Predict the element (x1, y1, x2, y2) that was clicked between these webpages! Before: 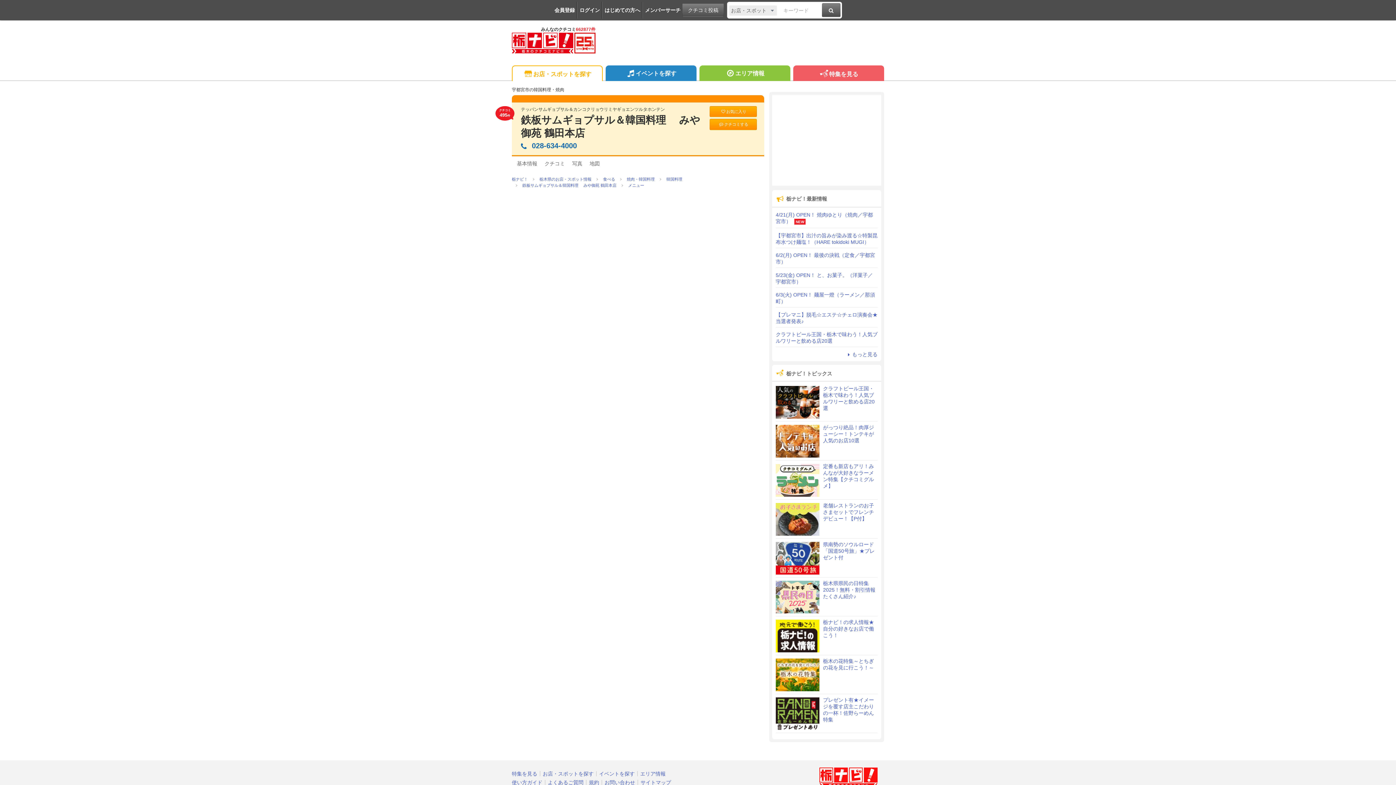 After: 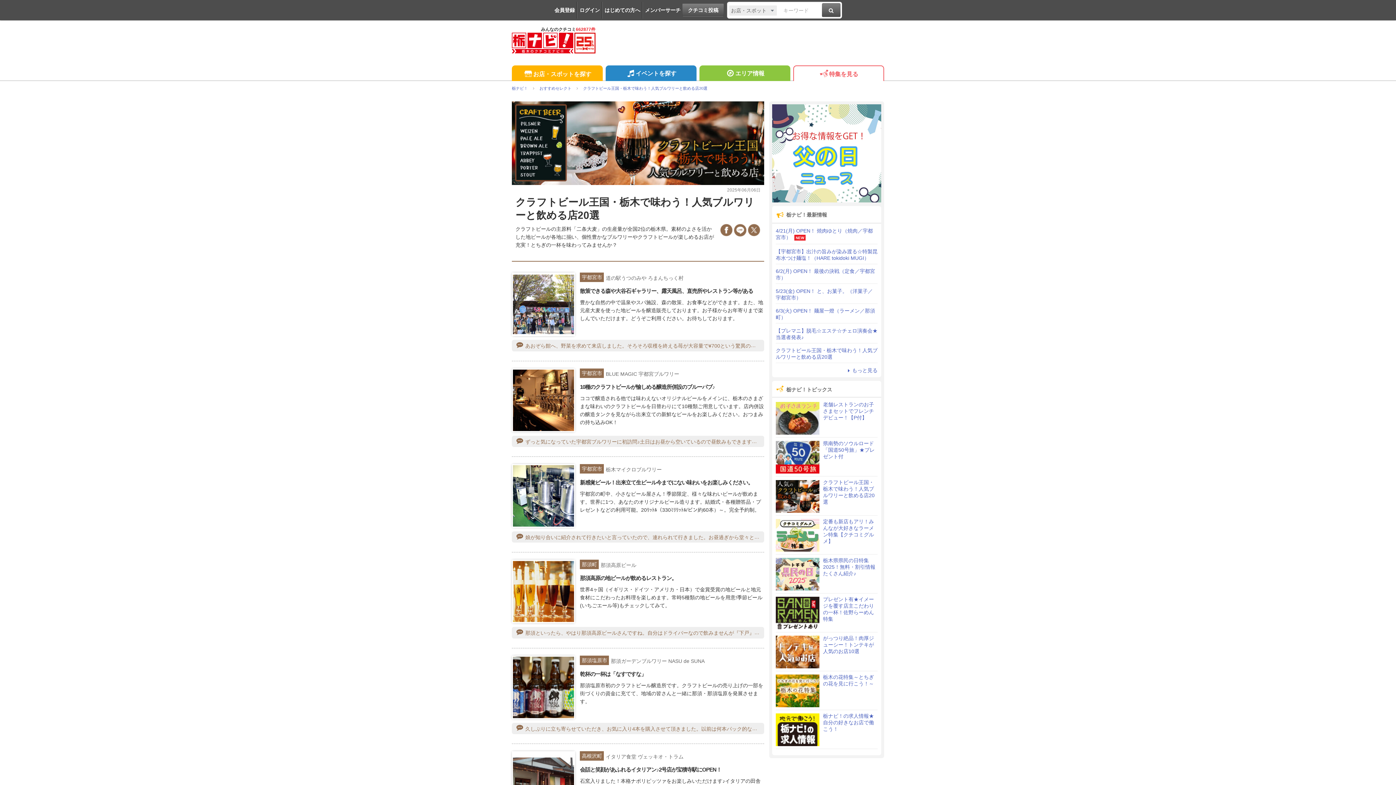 Action: bbox: (776, 331, 877, 344) label: クラフトビール王国・栃木で味わう！人気ブルワリーと飲める店20選